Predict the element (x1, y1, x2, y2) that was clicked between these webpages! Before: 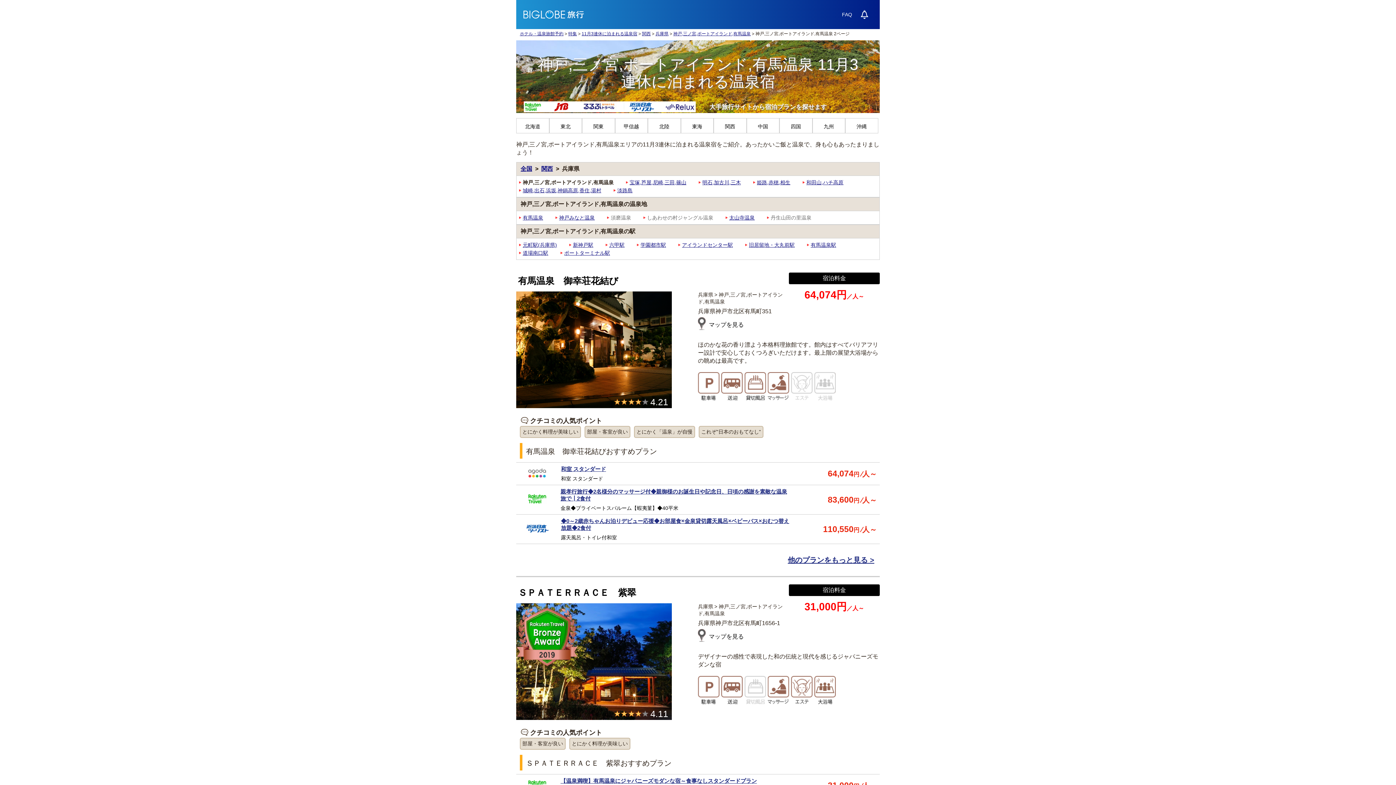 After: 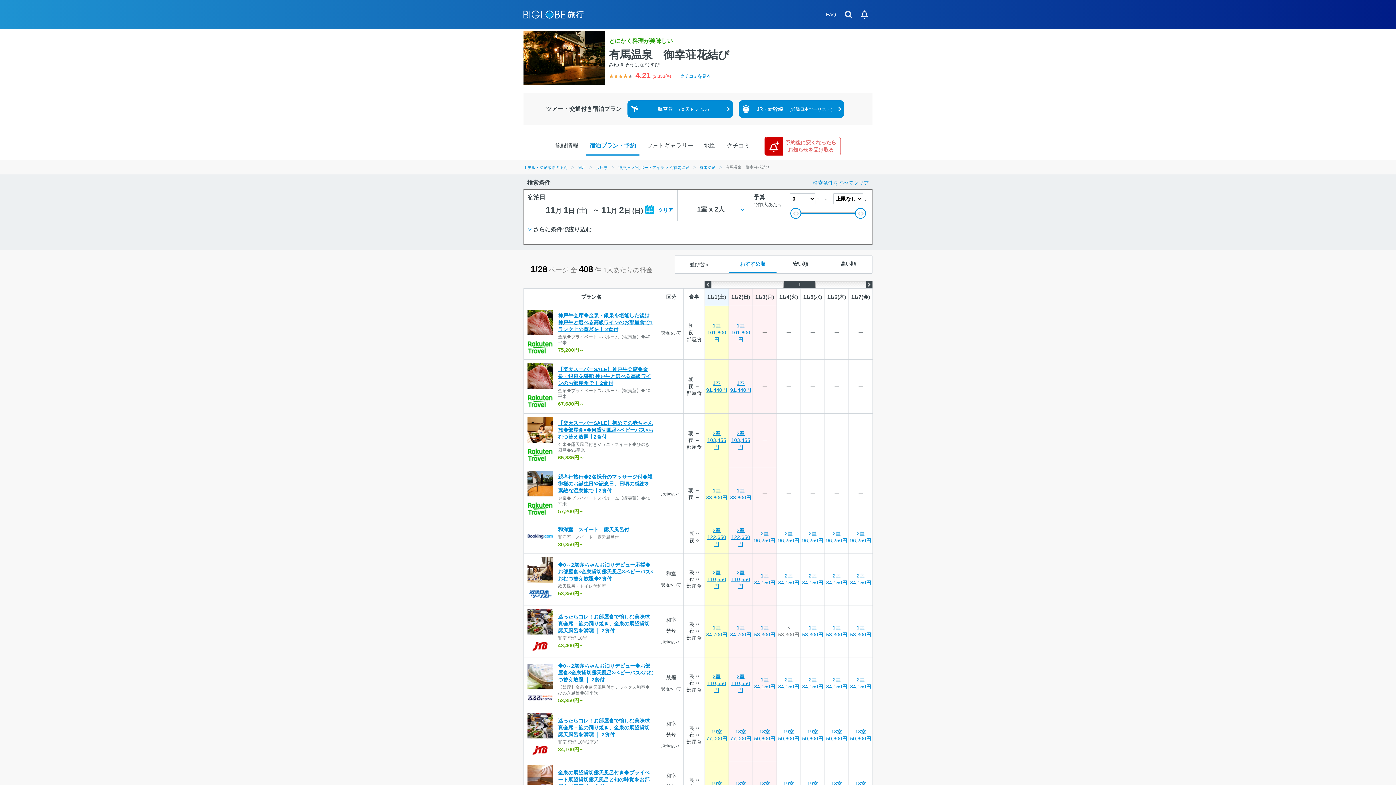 Action: label: 有馬温泉　御幸荘花結び bbox: (518, 275, 618, 285)